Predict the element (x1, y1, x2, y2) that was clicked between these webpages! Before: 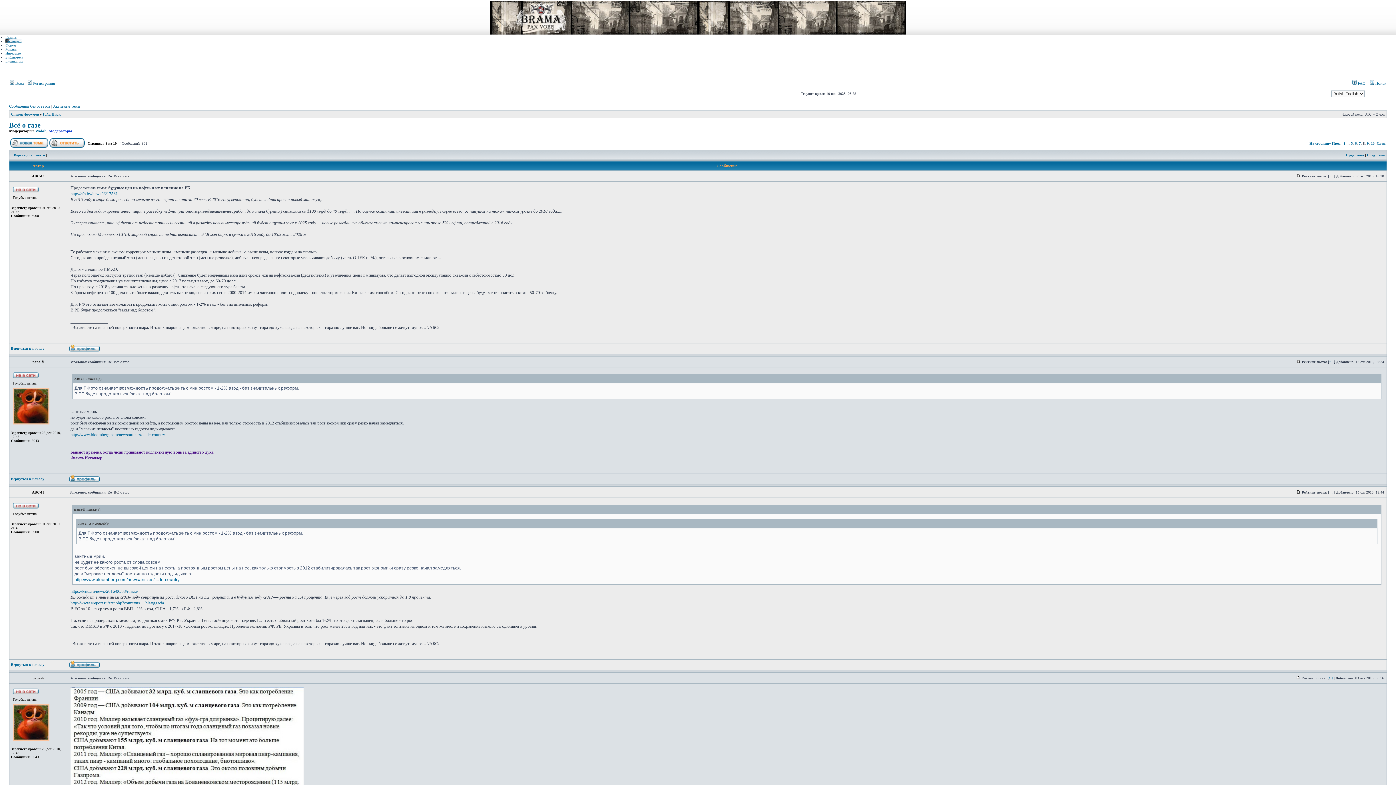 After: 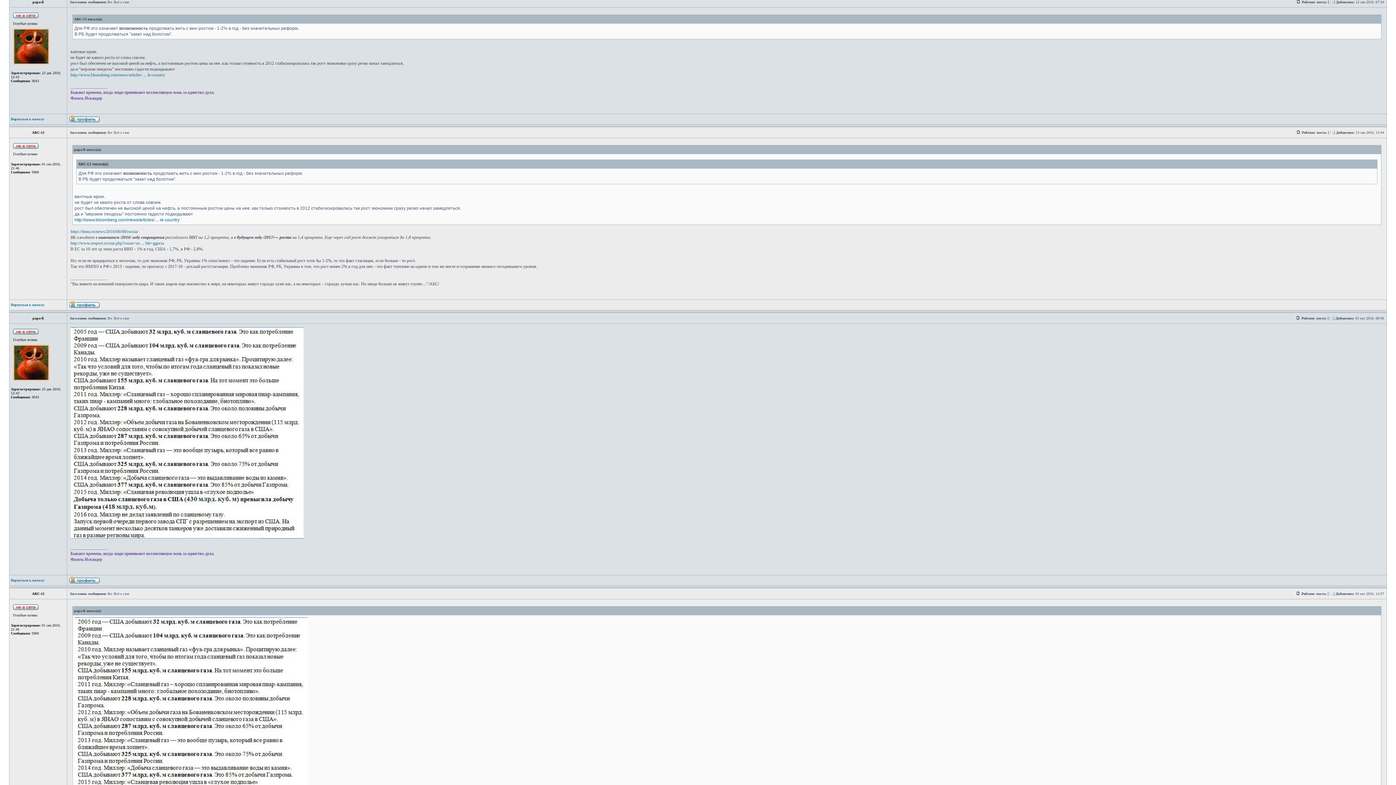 Action: bbox: (1296, 360, 1301, 364)